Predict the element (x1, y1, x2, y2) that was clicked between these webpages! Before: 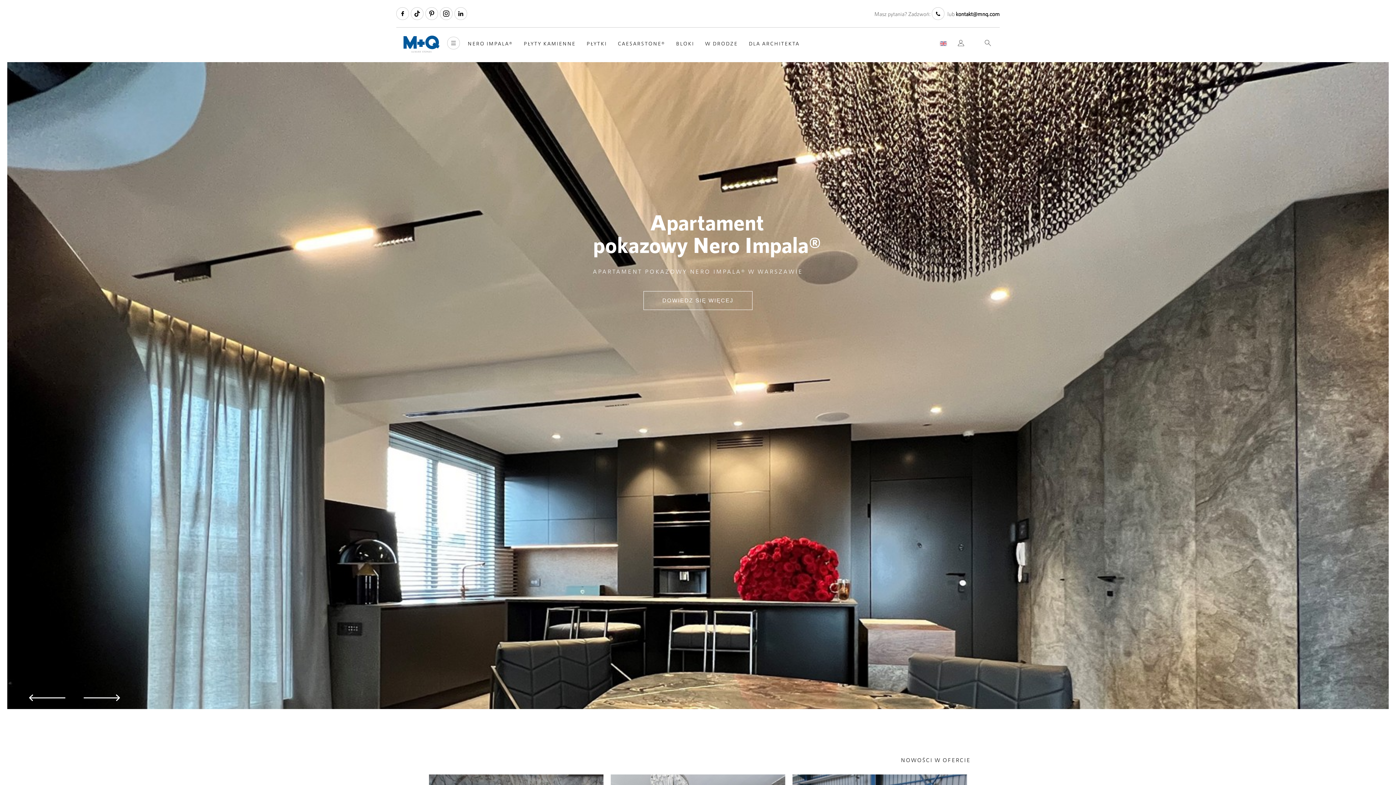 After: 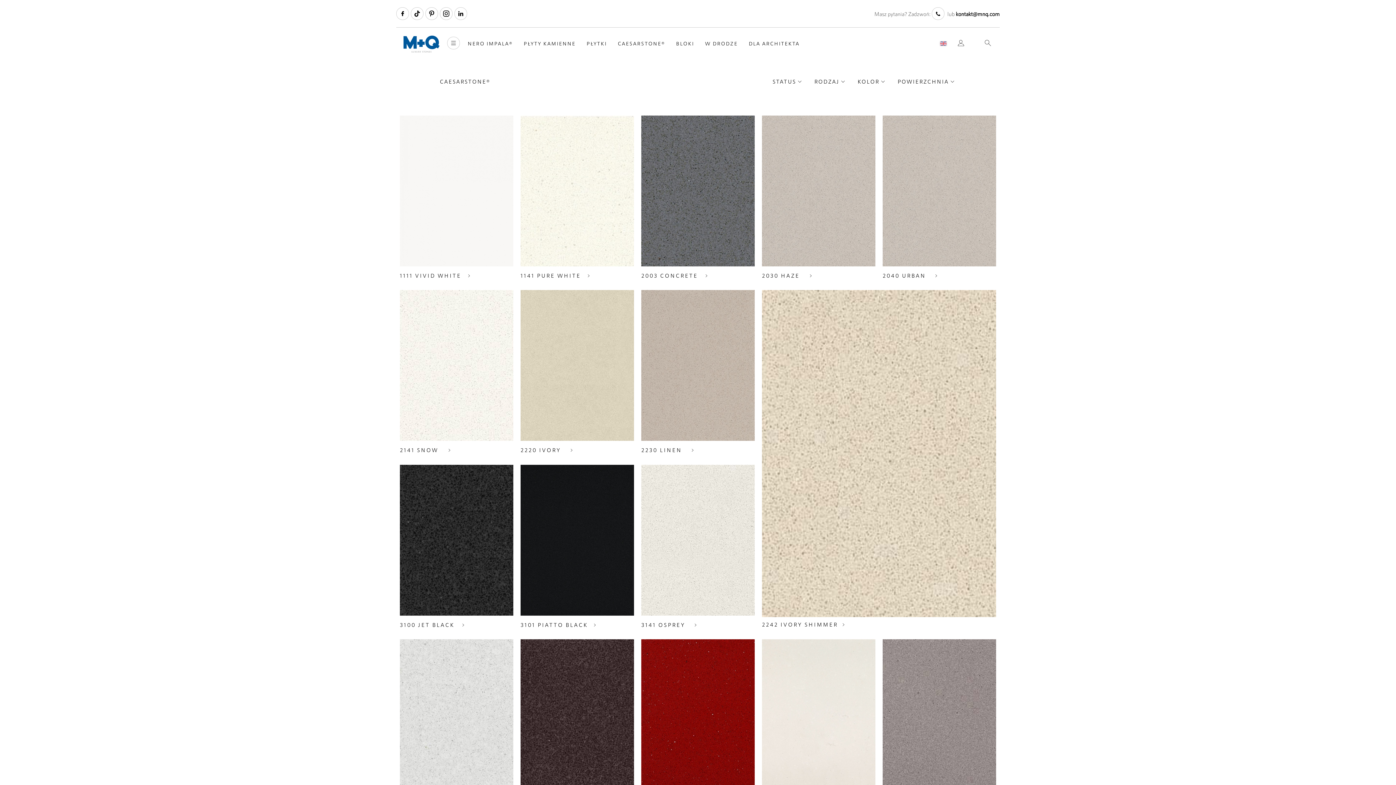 Action: label: CAESARSTONE® bbox: (612, 34, 670, 52)